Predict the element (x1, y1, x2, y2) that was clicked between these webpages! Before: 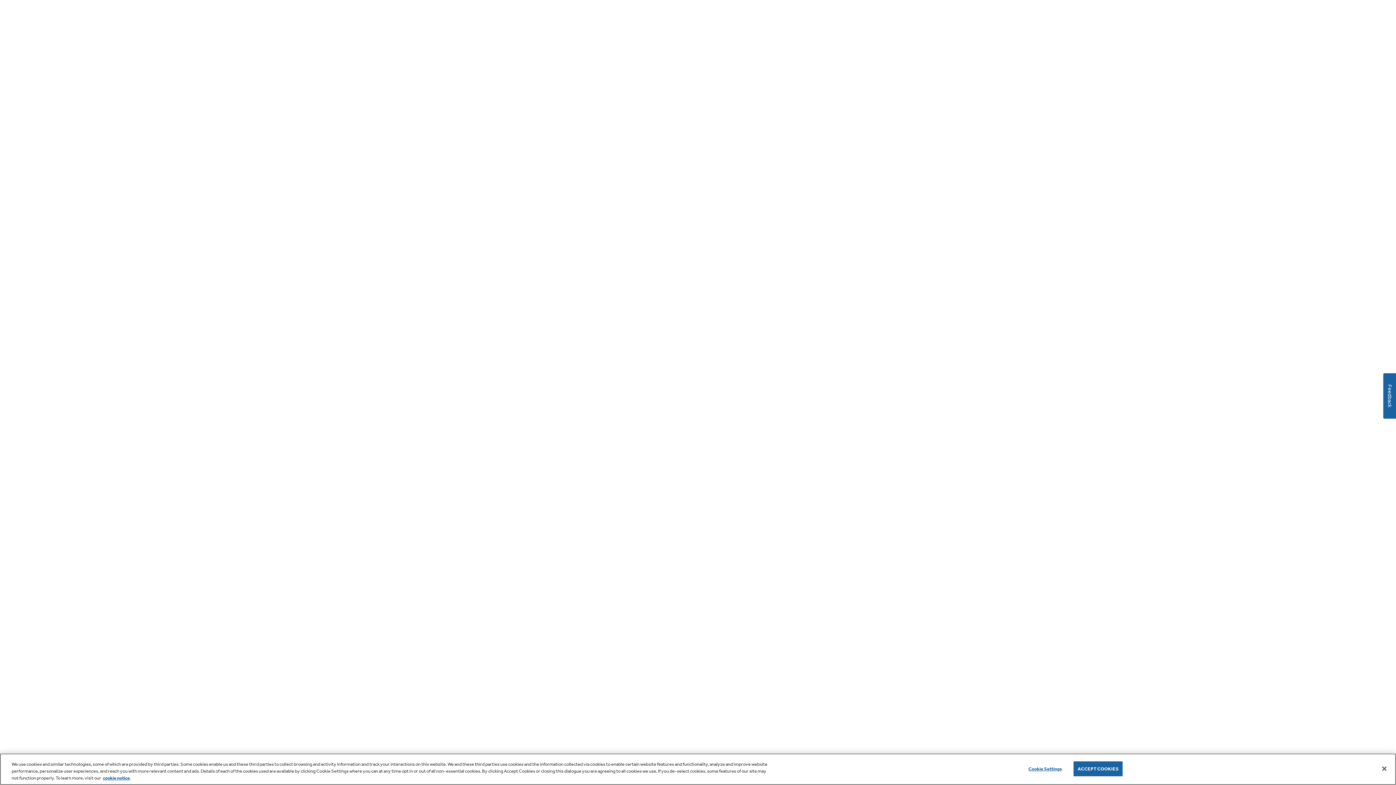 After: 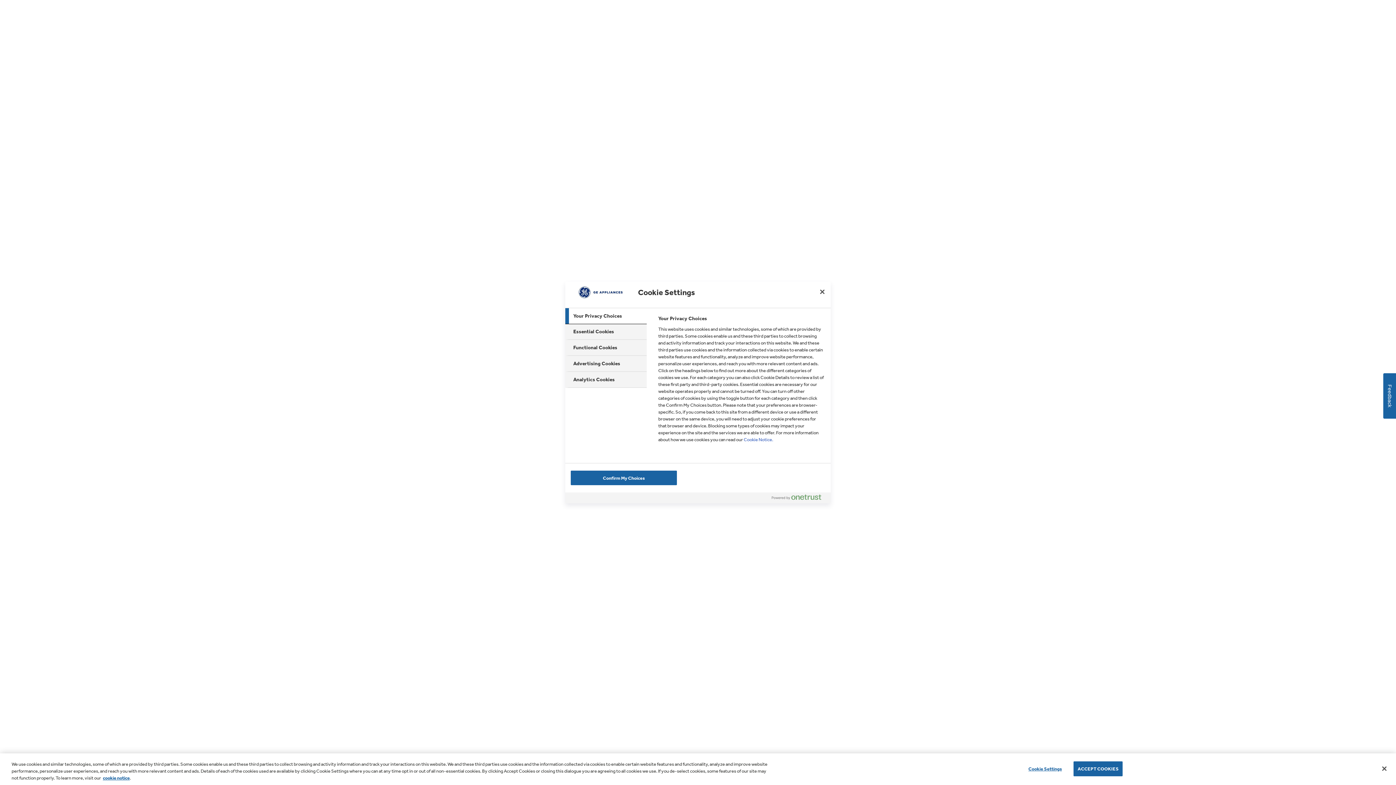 Action: label: Cookie Settings bbox: (1022, 762, 1068, 776)